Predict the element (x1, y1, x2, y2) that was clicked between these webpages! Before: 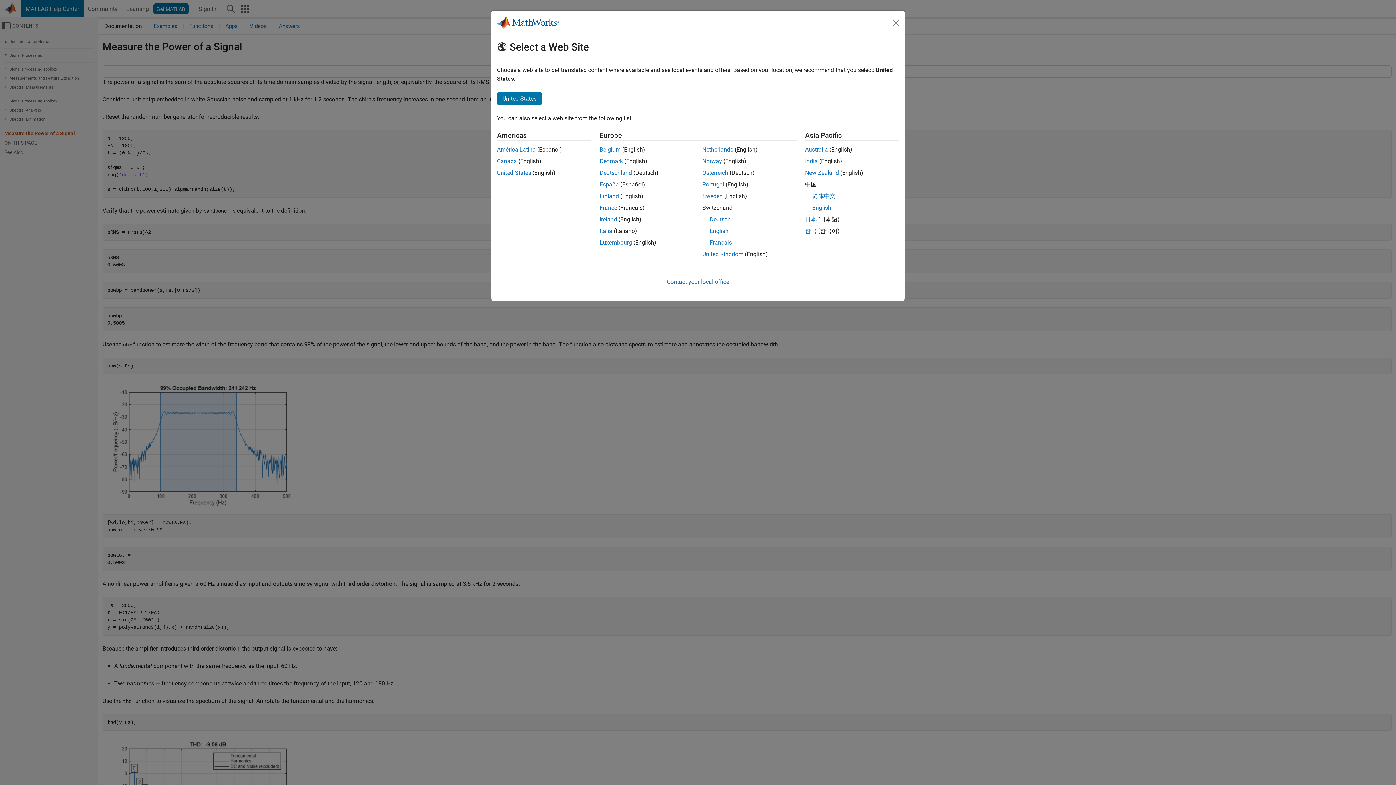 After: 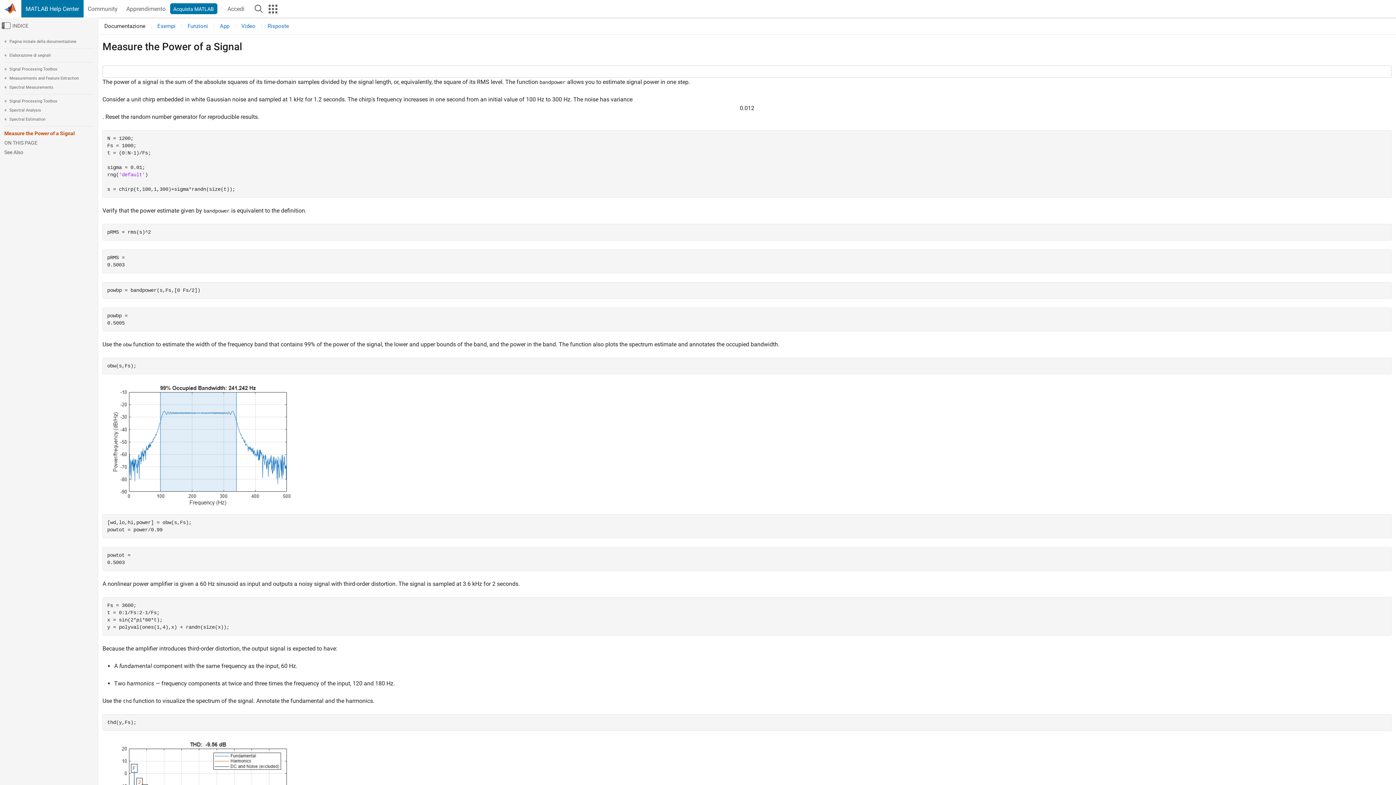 Action: label: Italia bbox: (599, 227, 612, 234)